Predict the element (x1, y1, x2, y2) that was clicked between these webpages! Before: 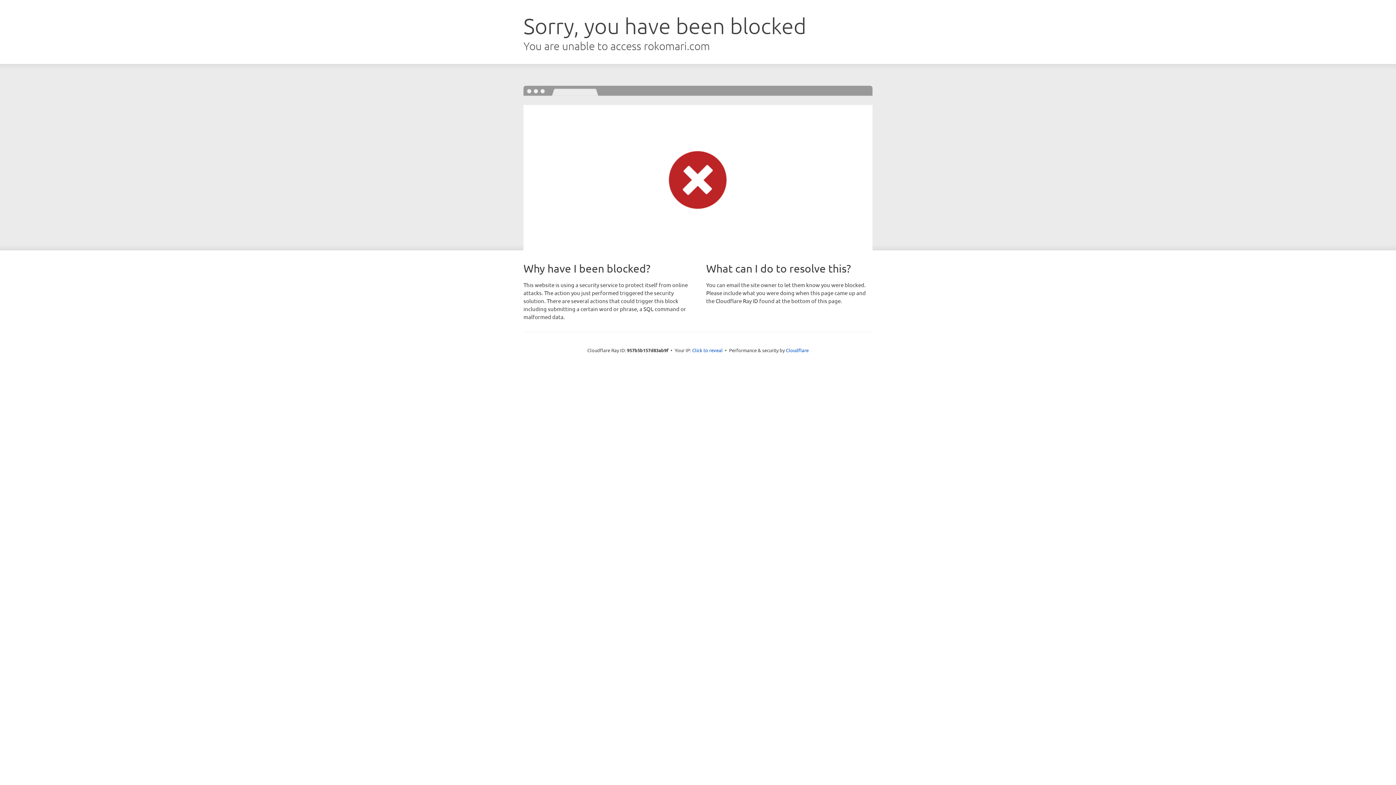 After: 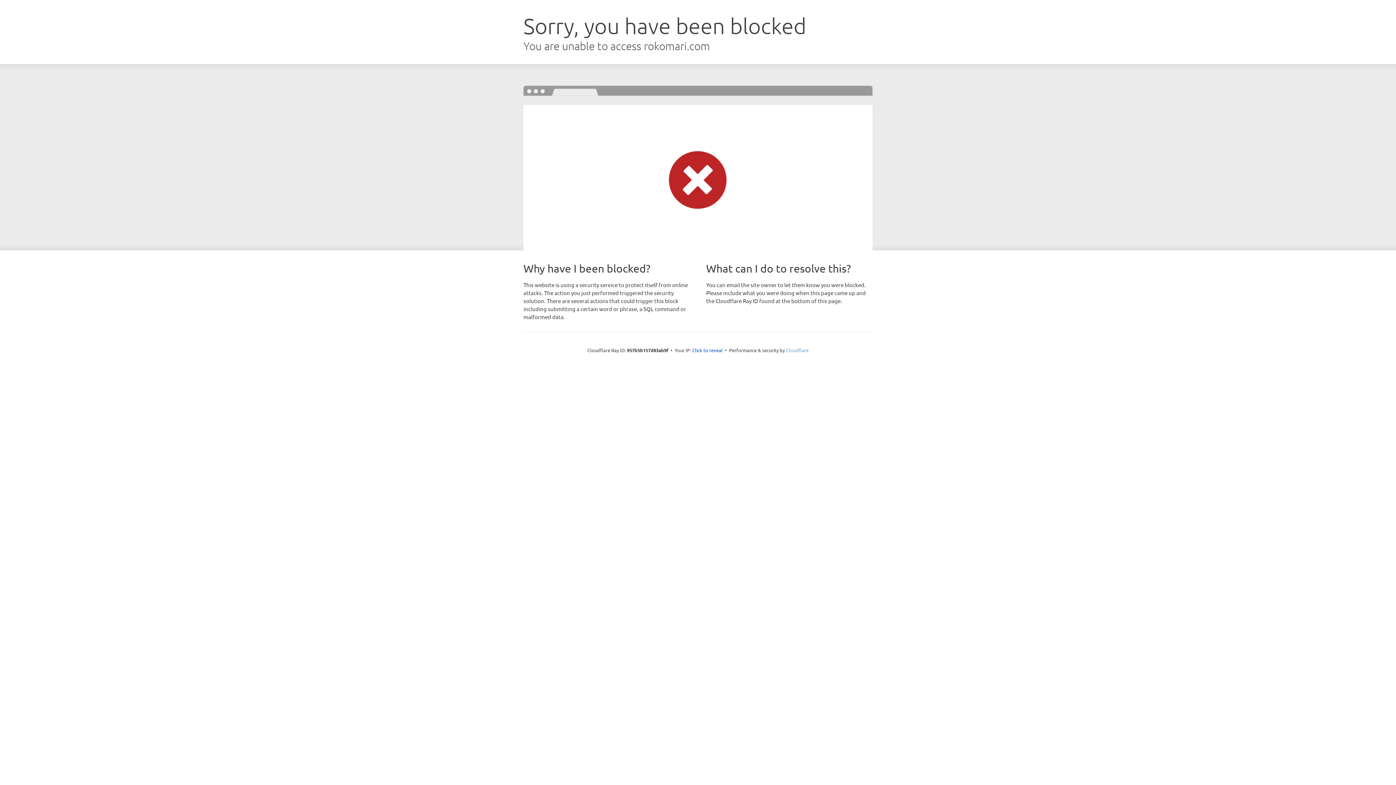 Action: label: Cloudflare bbox: (786, 347, 808, 353)